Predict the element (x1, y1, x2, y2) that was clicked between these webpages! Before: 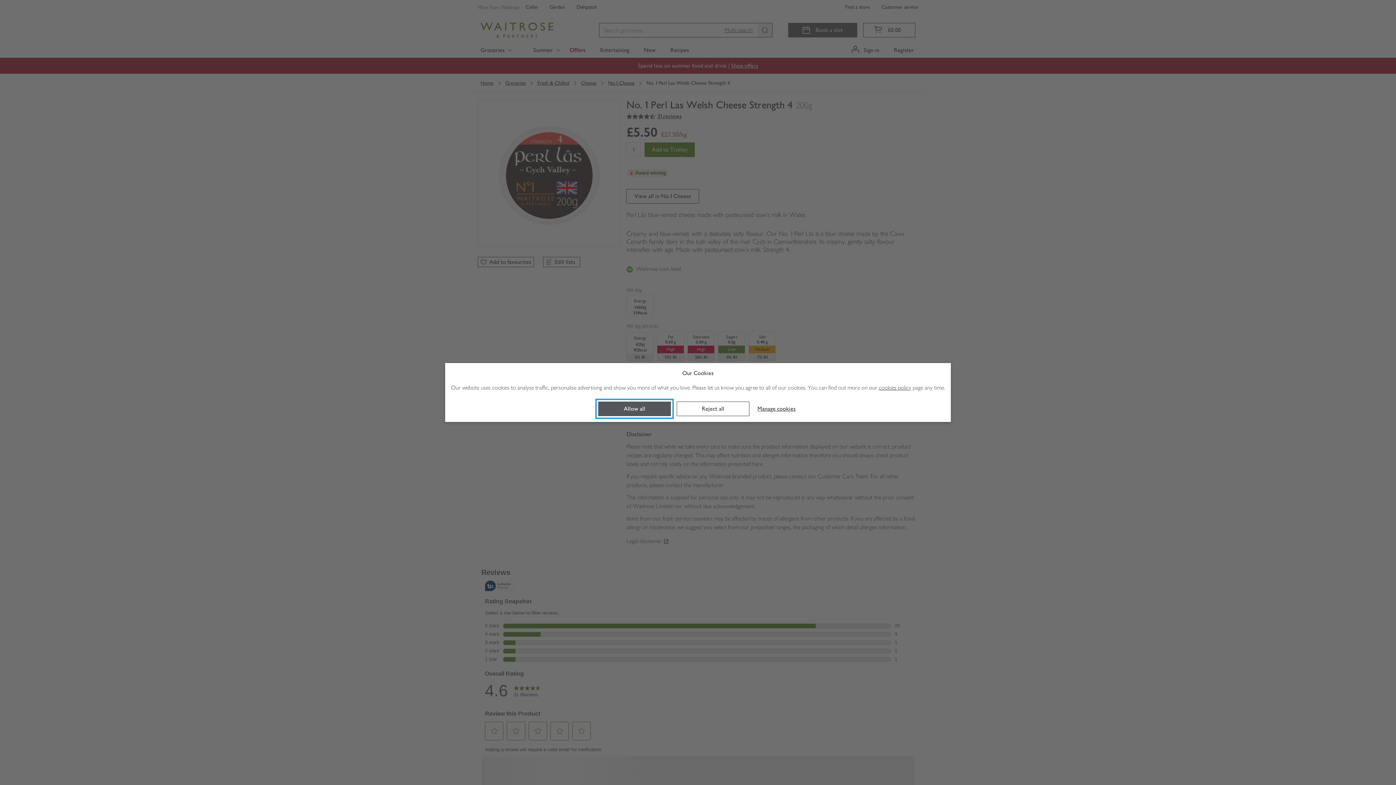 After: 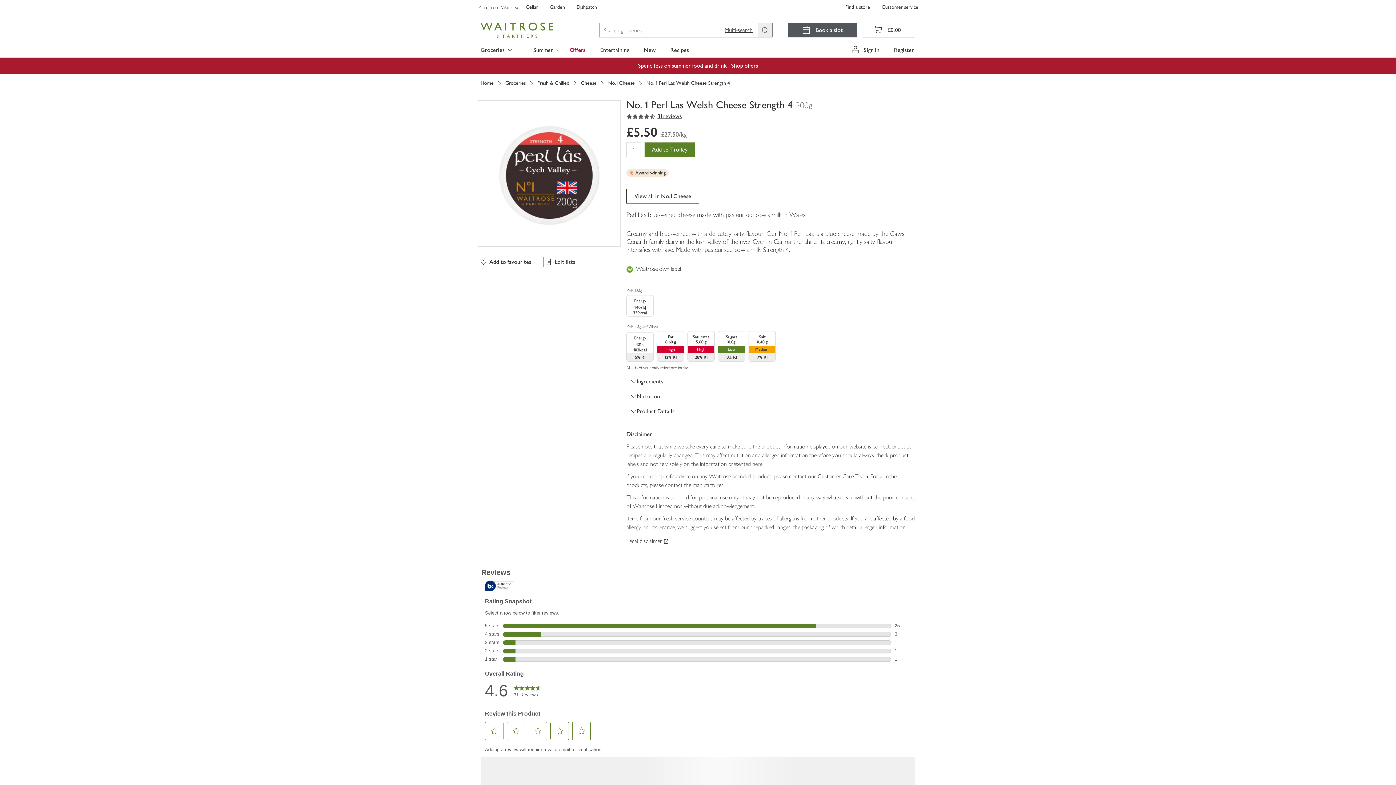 Action: bbox: (598, 401, 671, 416) label: Allow all